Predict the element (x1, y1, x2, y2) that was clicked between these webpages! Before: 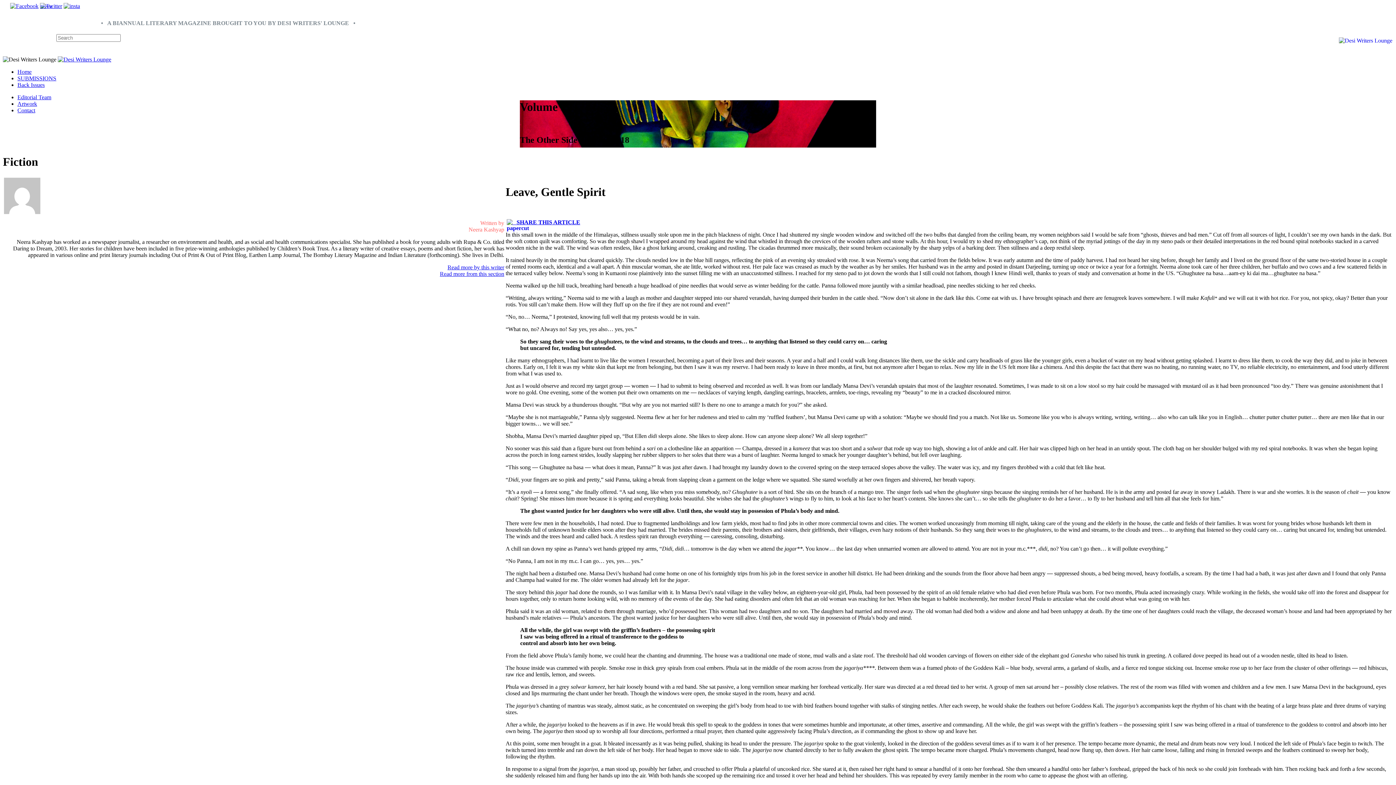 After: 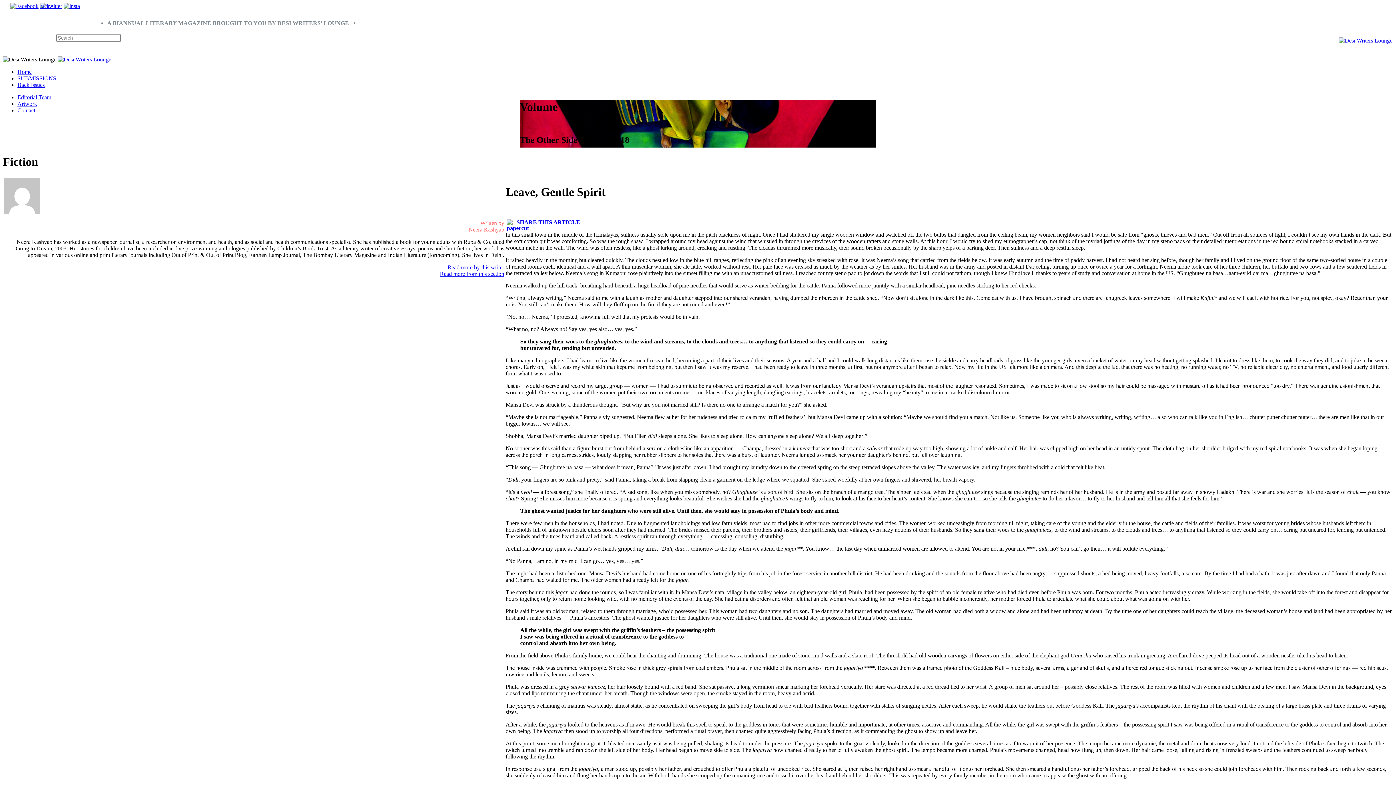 Action: bbox: (10, 2, 38, 9)